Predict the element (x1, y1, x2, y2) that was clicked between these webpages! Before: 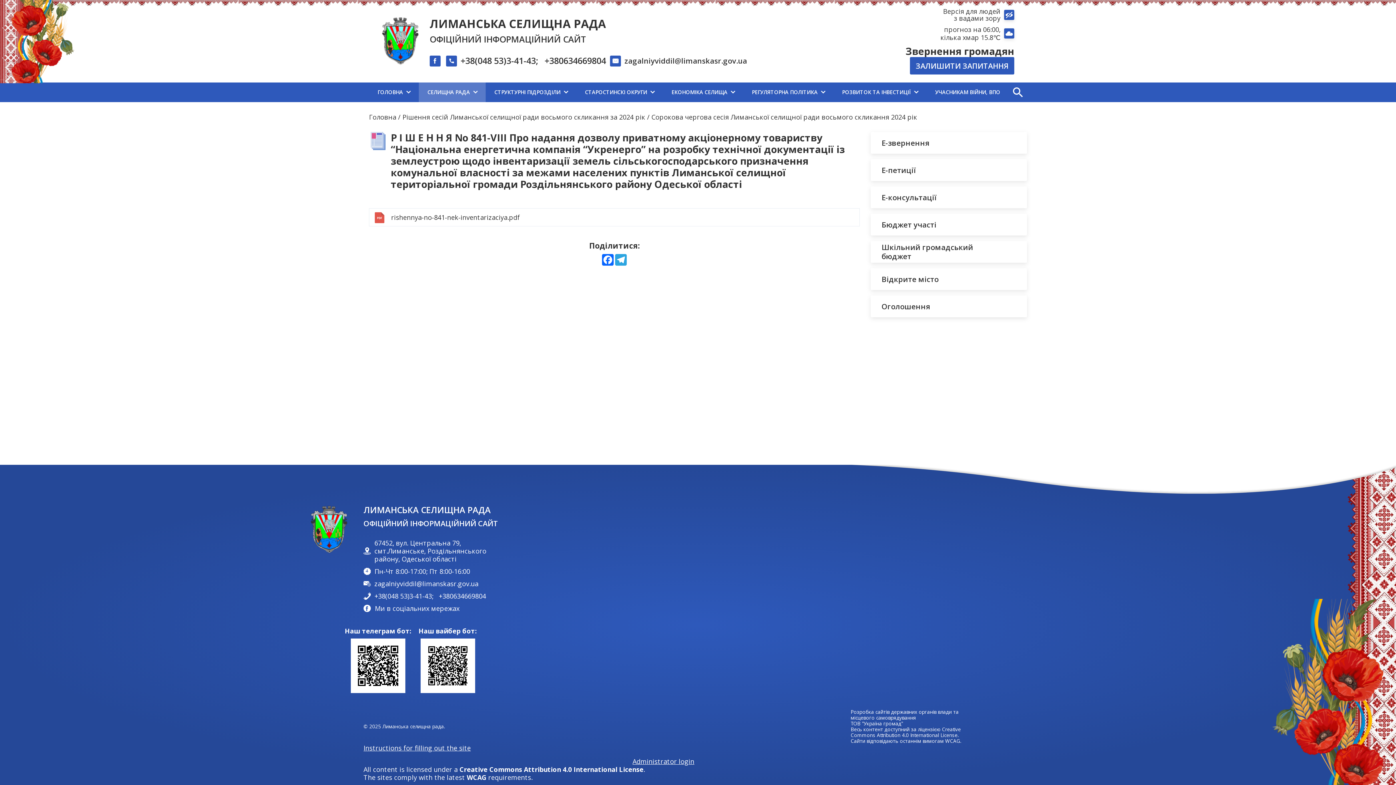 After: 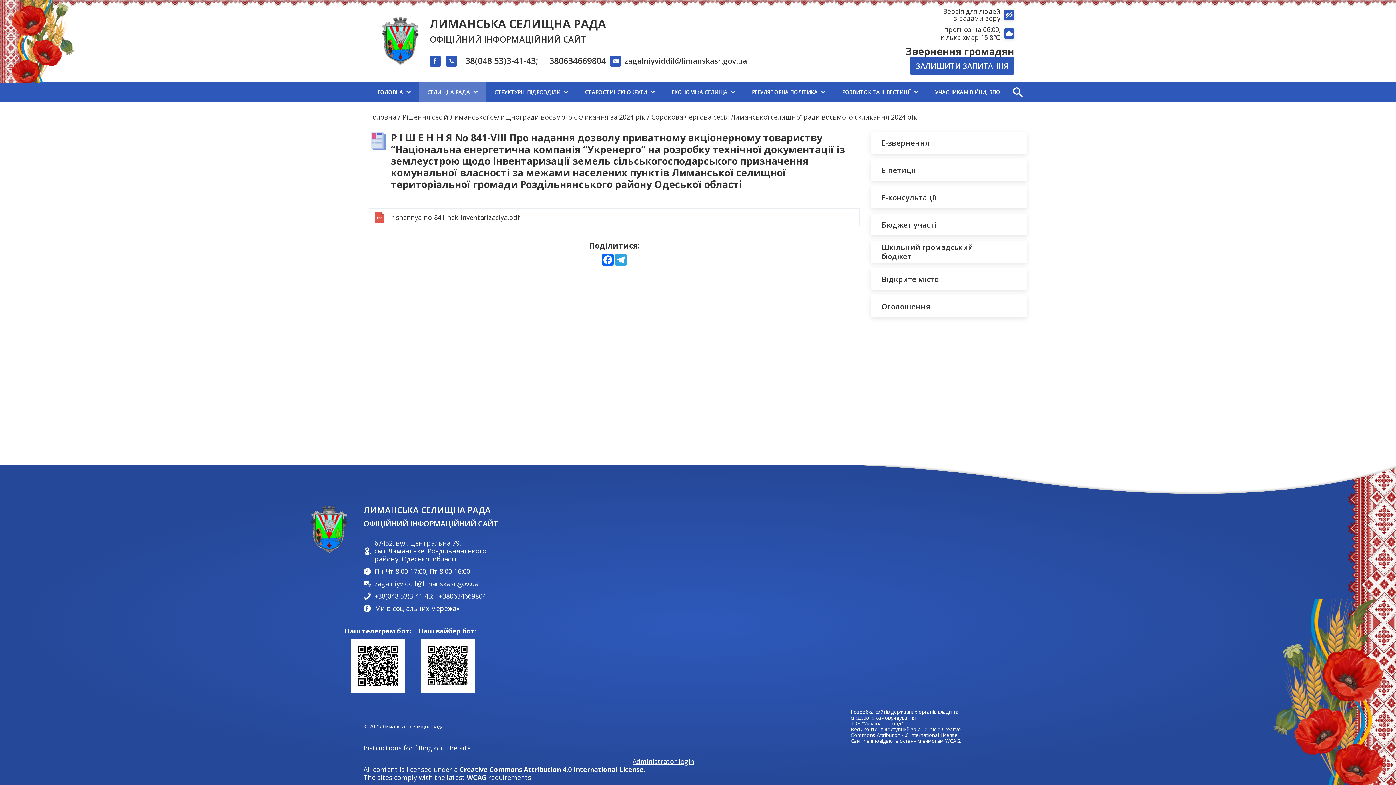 Action: bbox: (350, 686, 405, 695)